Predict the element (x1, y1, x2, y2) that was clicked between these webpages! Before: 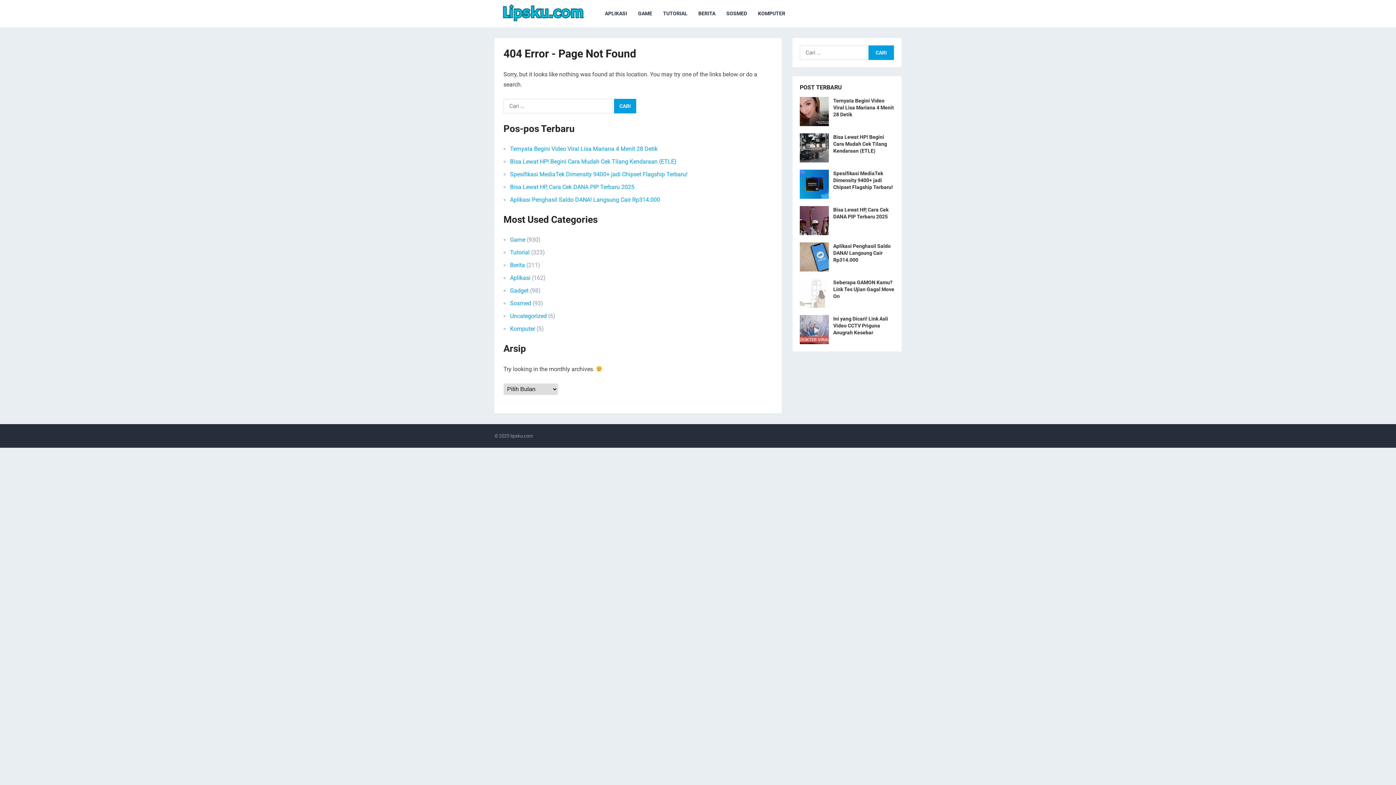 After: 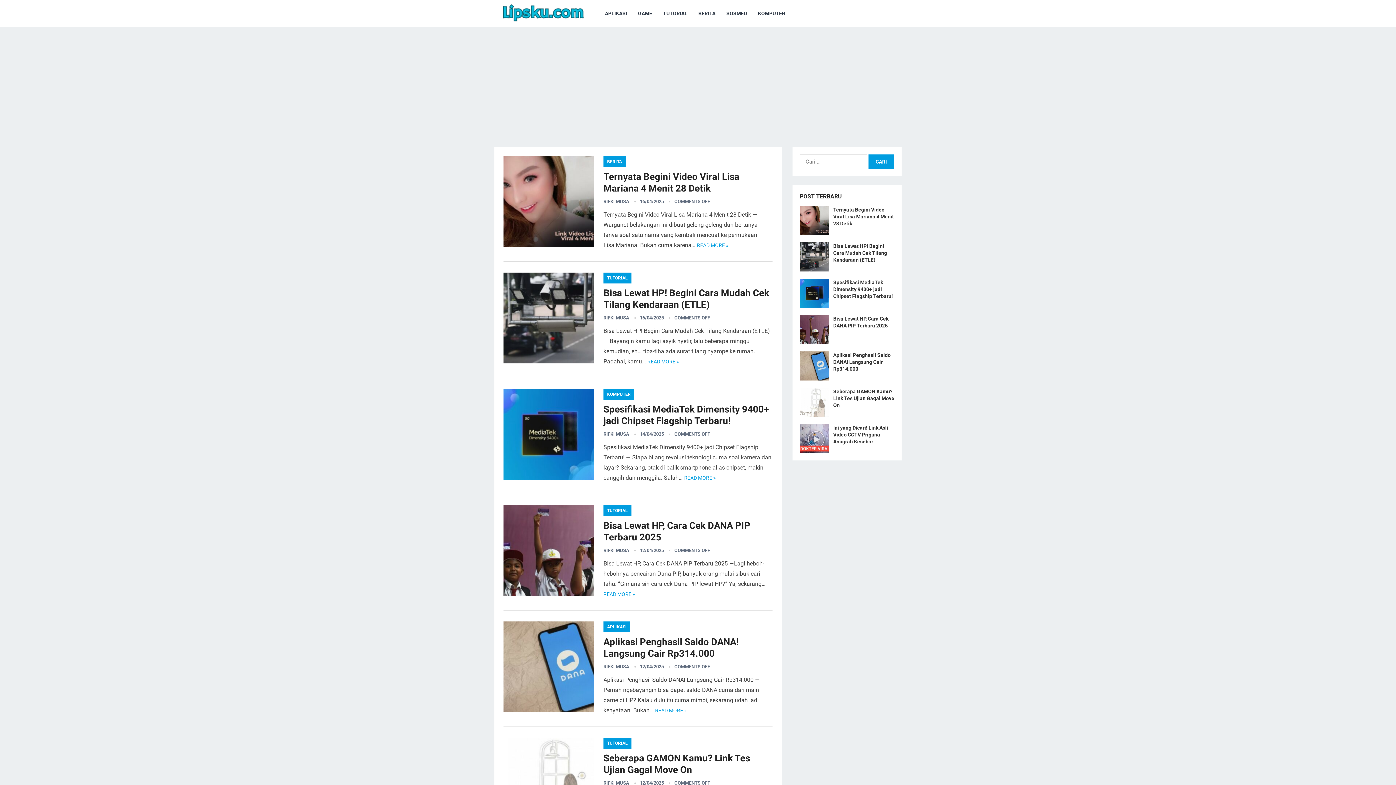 Action: bbox: (496, 9, 590, 16)